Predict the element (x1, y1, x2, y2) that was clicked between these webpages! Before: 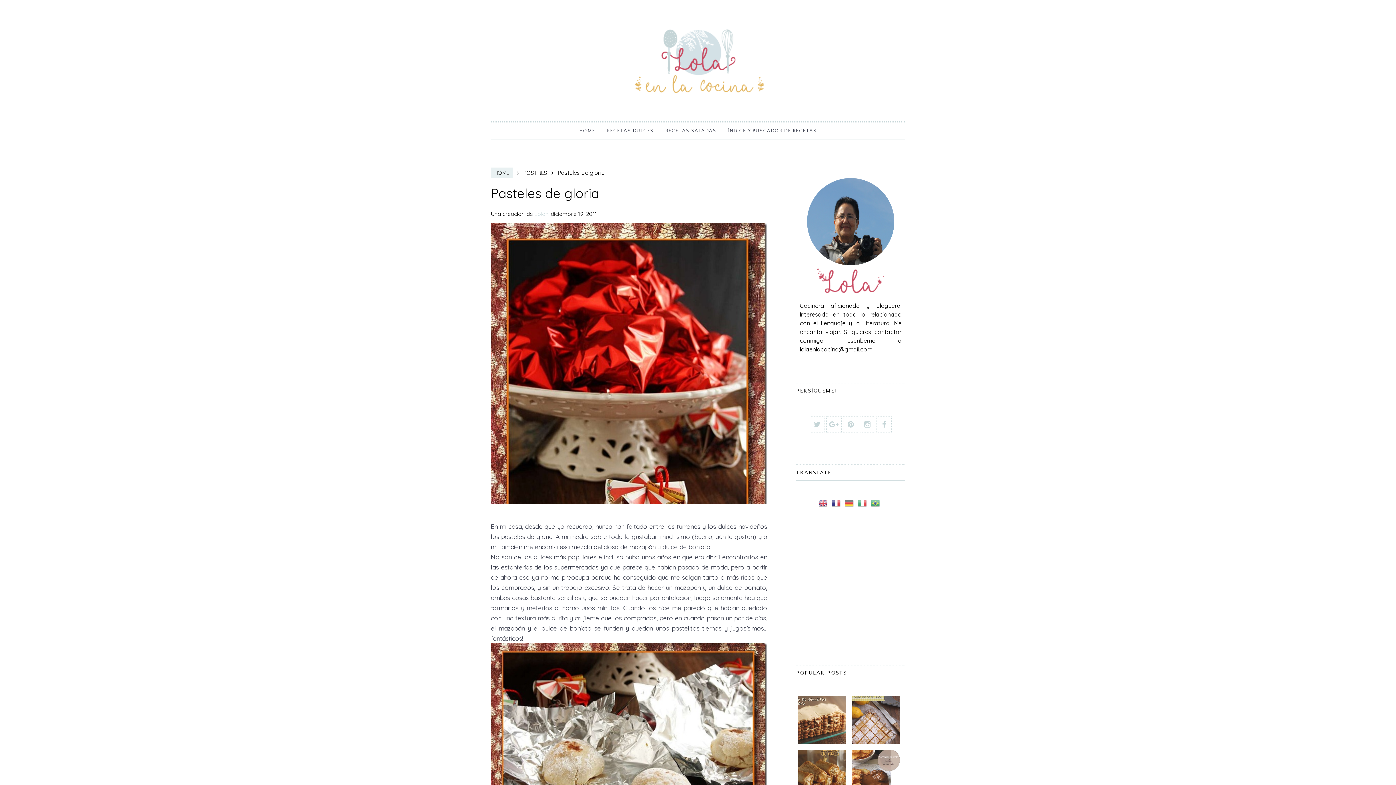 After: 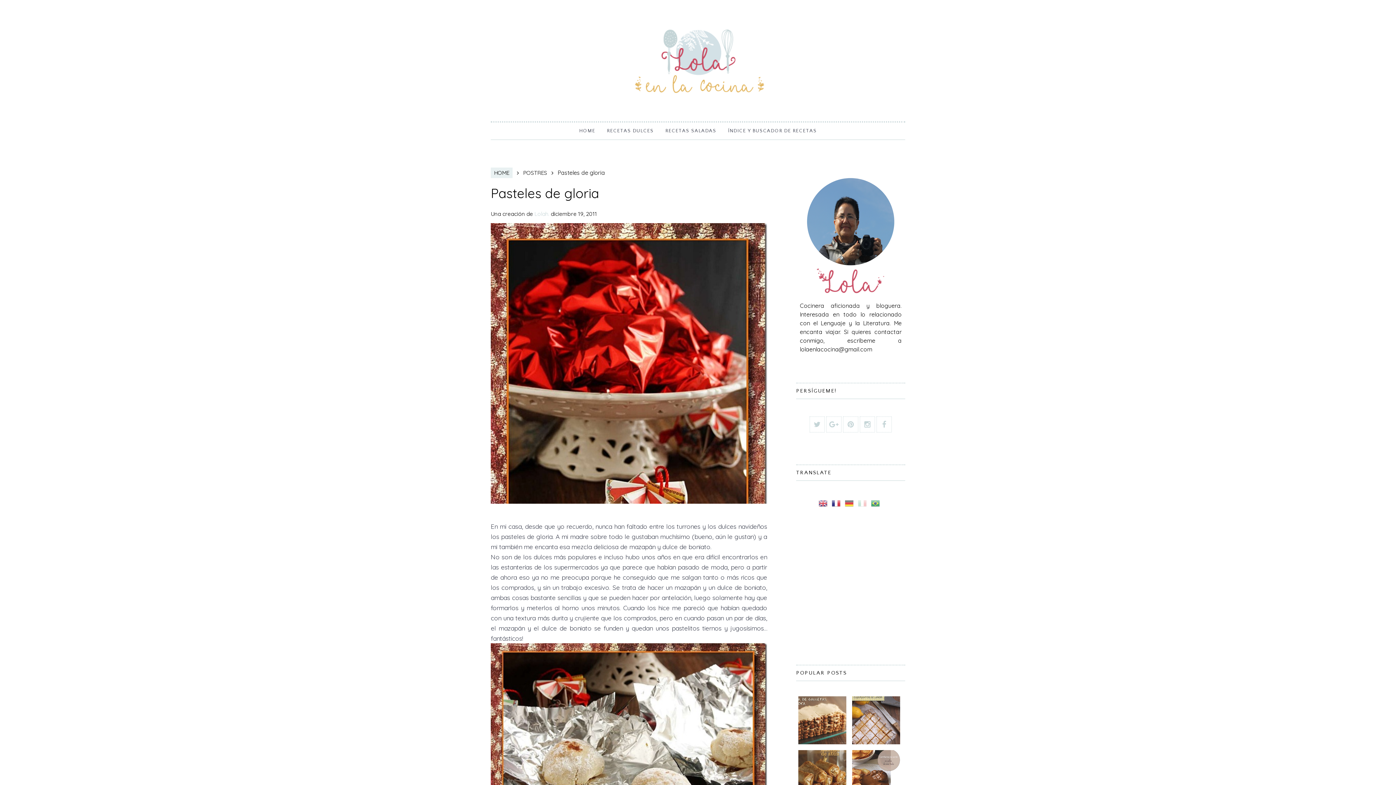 Action: bbox: (858, 502, 869, 509)